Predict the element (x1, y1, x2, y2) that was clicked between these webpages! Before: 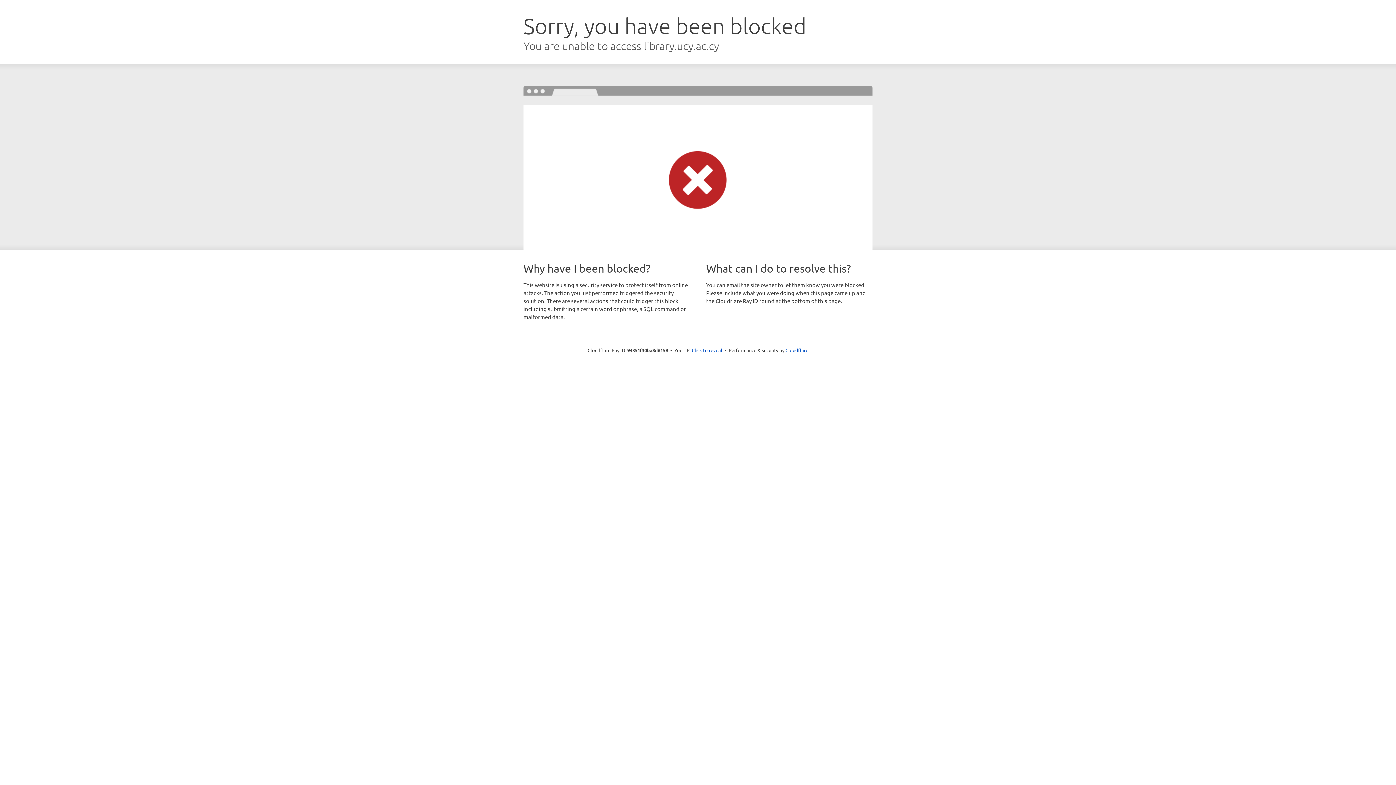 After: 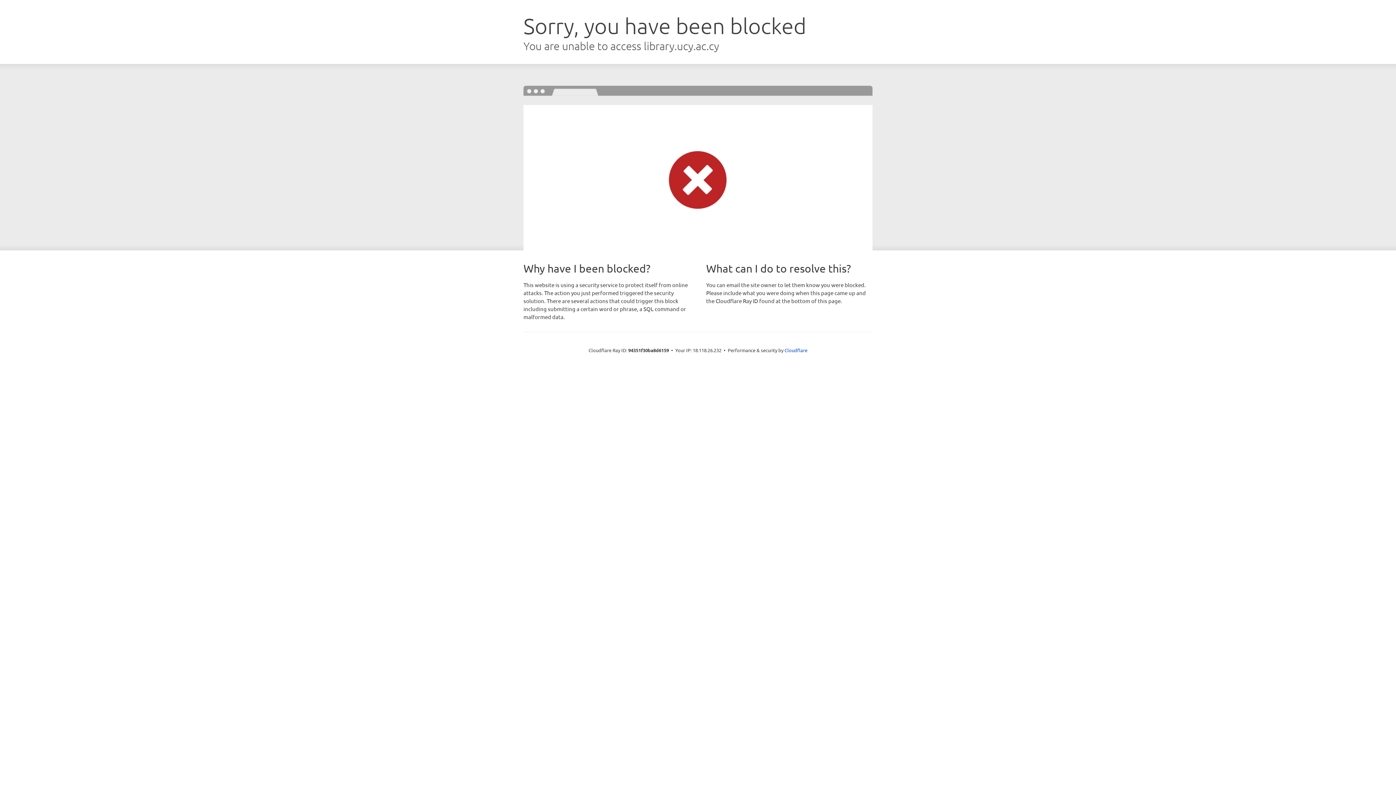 Action: bbox: (692, 346, 722, 353) label: Click to reveal